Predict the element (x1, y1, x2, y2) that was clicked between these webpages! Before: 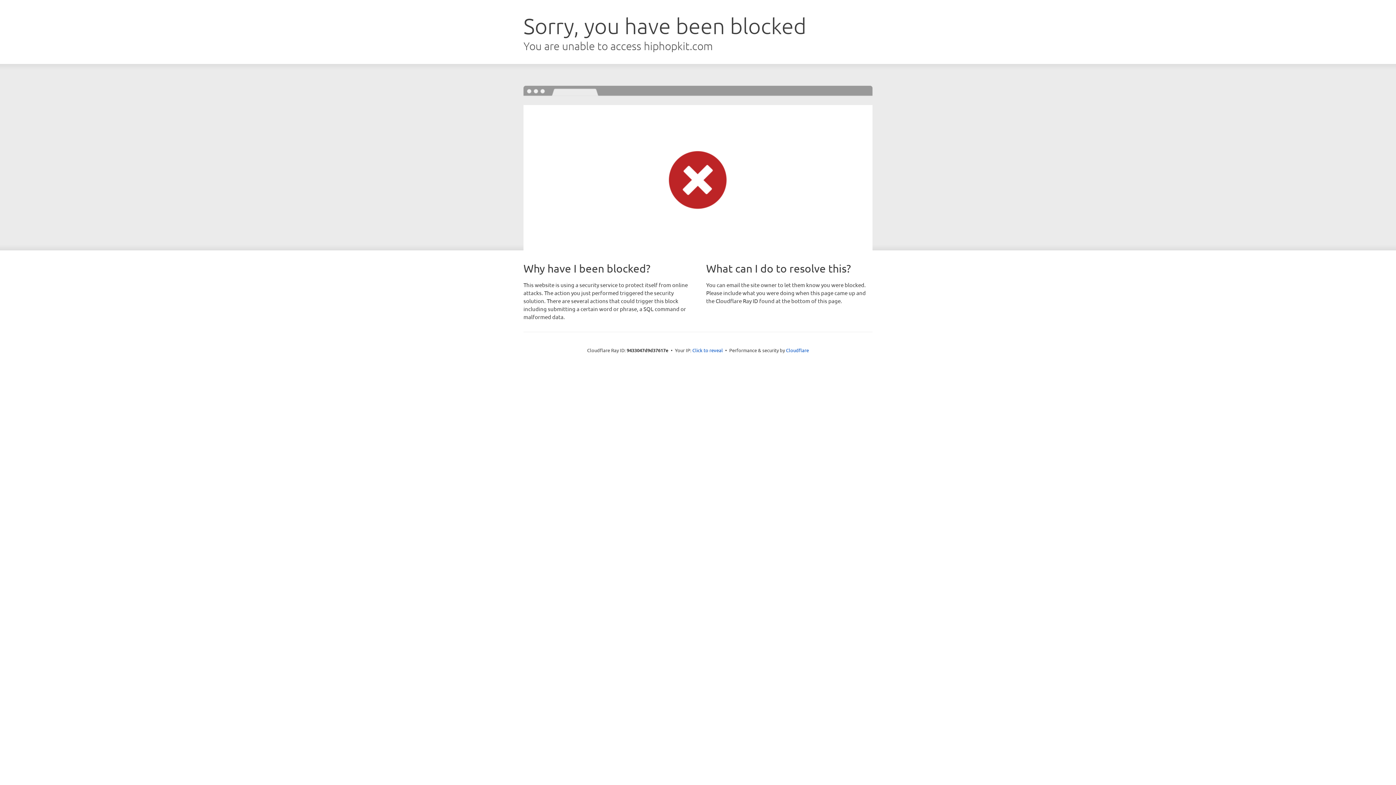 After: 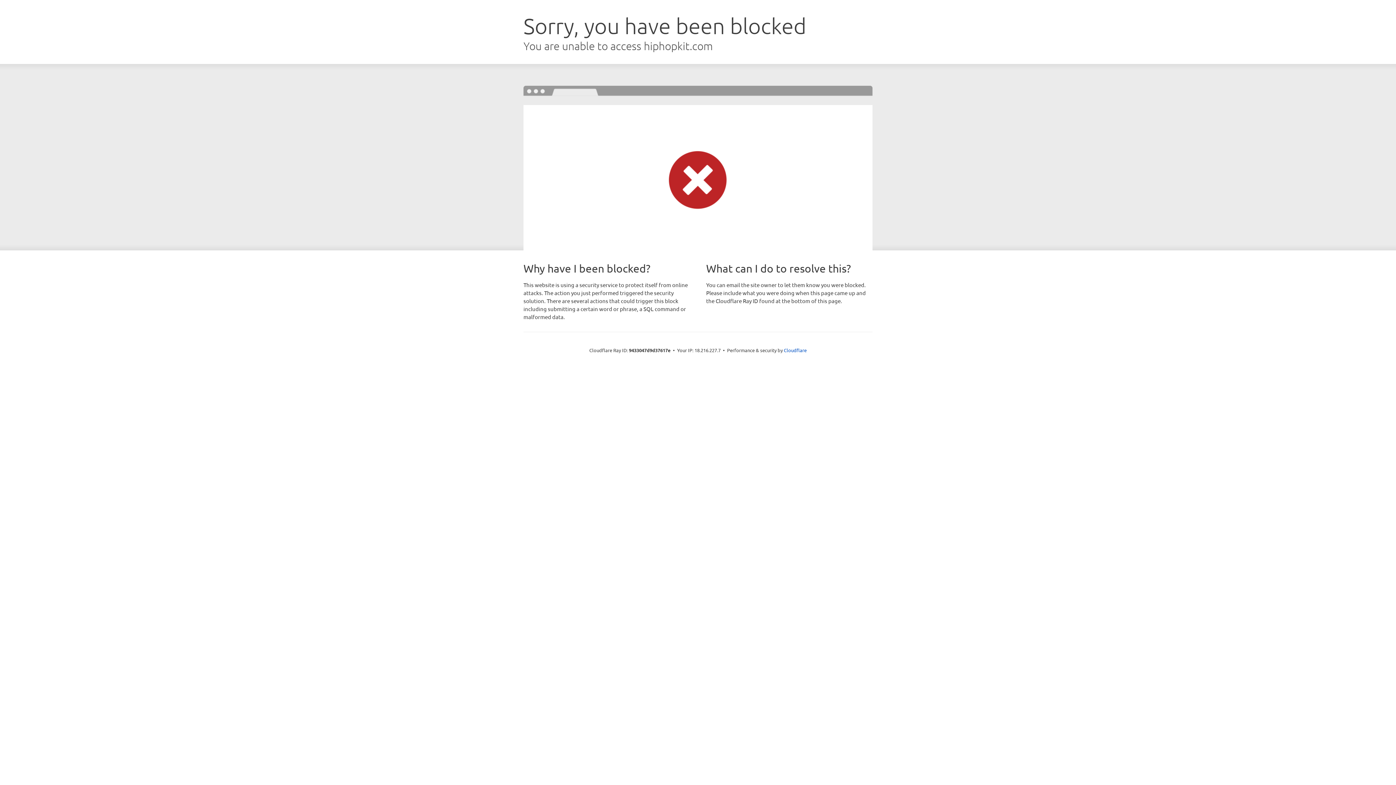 Action: label: Click to reveal bbox: (692, 346, 723, 353)